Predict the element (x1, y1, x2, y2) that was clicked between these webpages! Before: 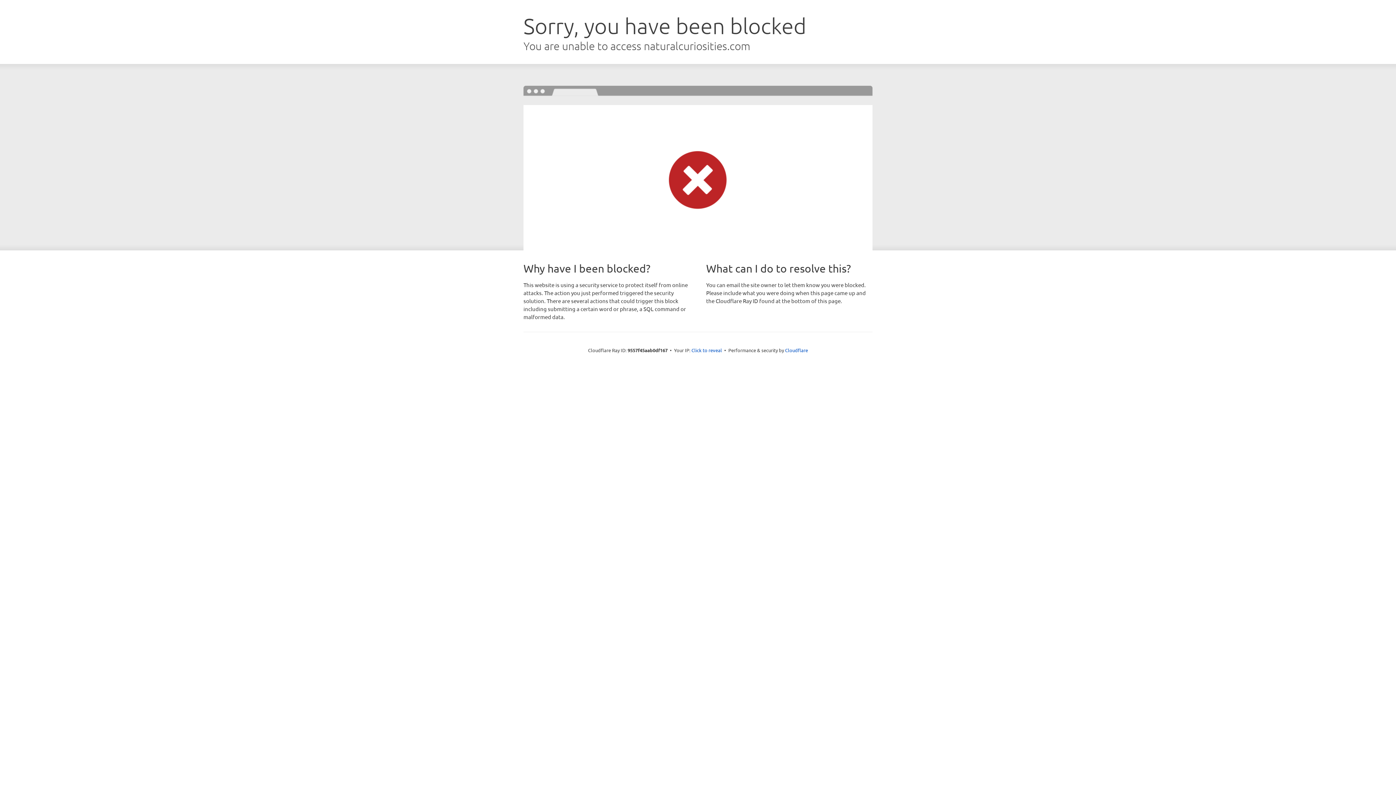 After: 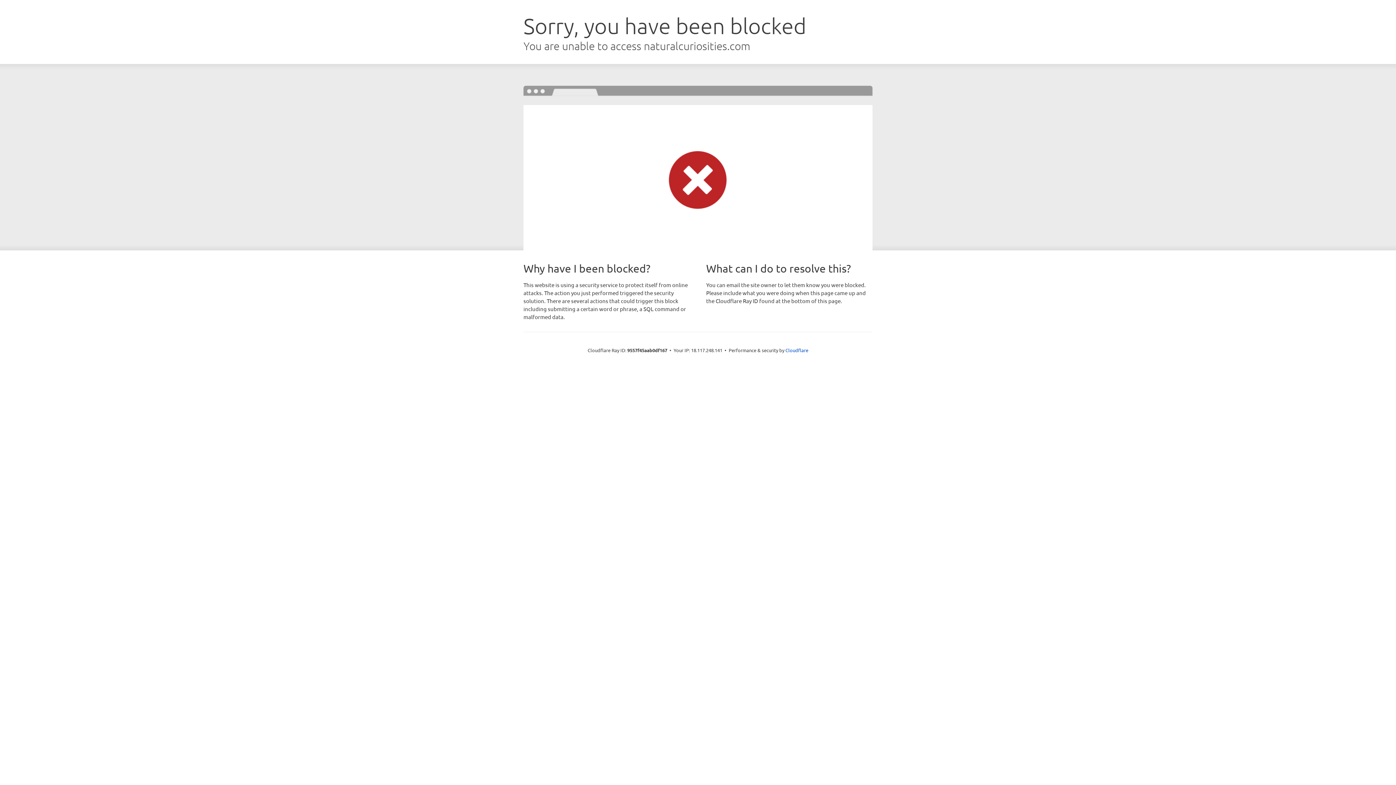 Action: label: Click to reveal bbox: (691, 346, 722, 353)